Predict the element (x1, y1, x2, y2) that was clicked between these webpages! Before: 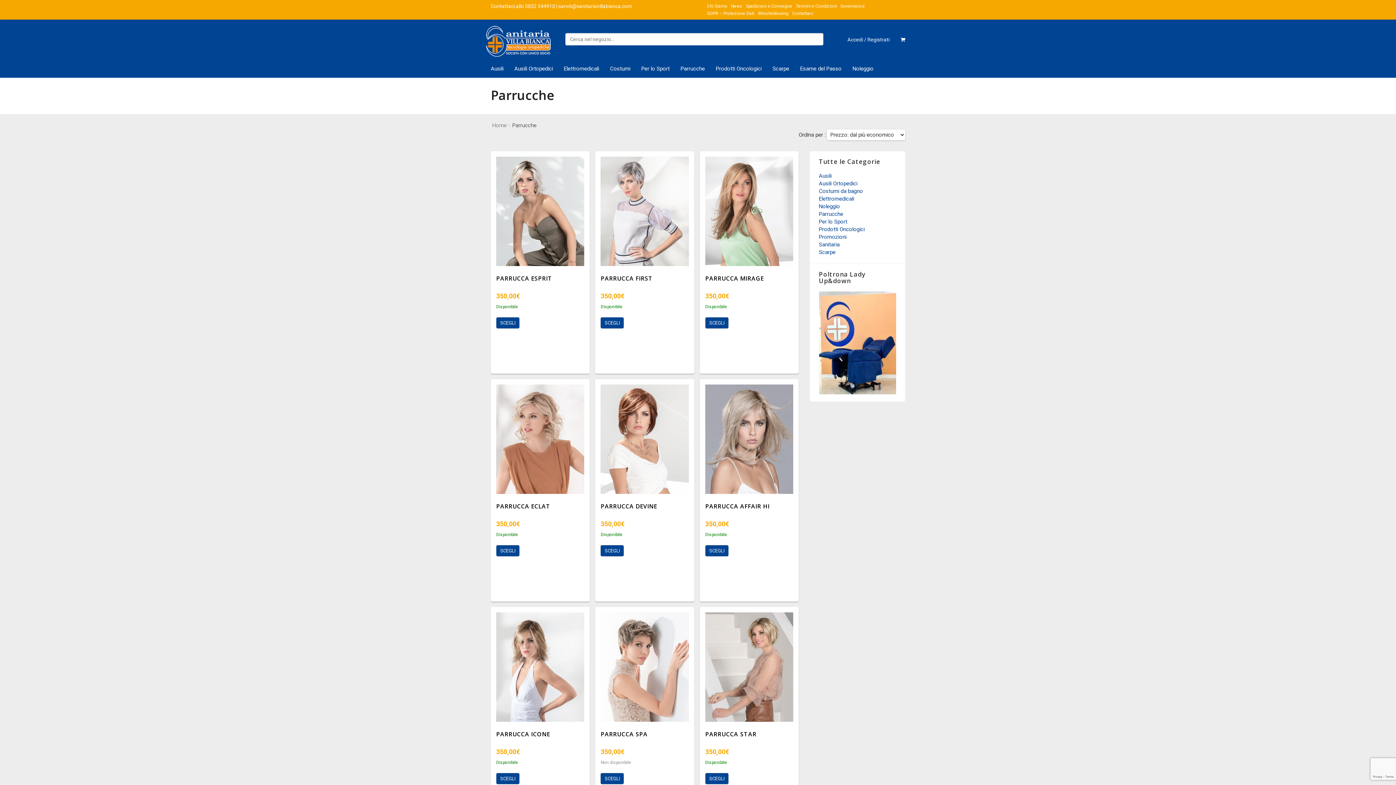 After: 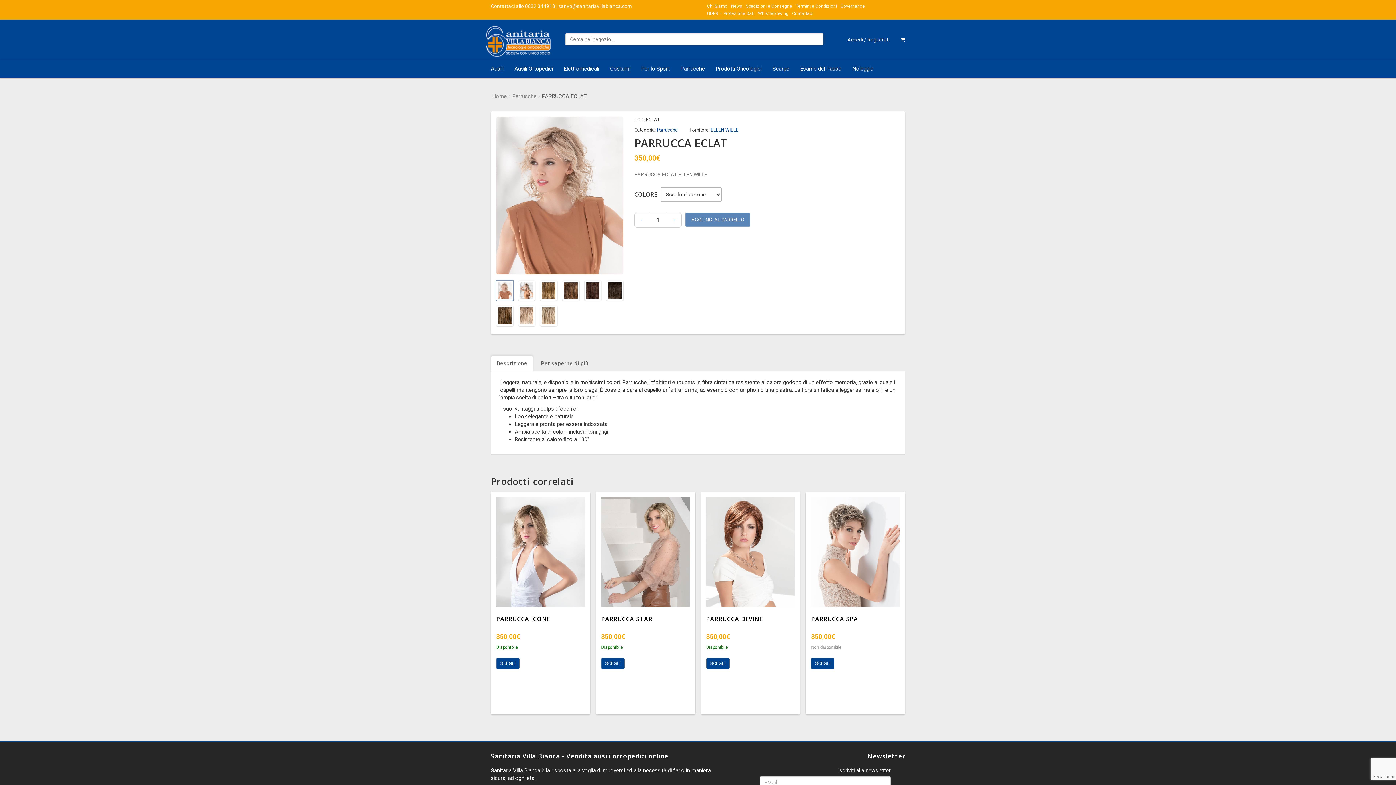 Action: bbox: (496, 384, 584, 495)